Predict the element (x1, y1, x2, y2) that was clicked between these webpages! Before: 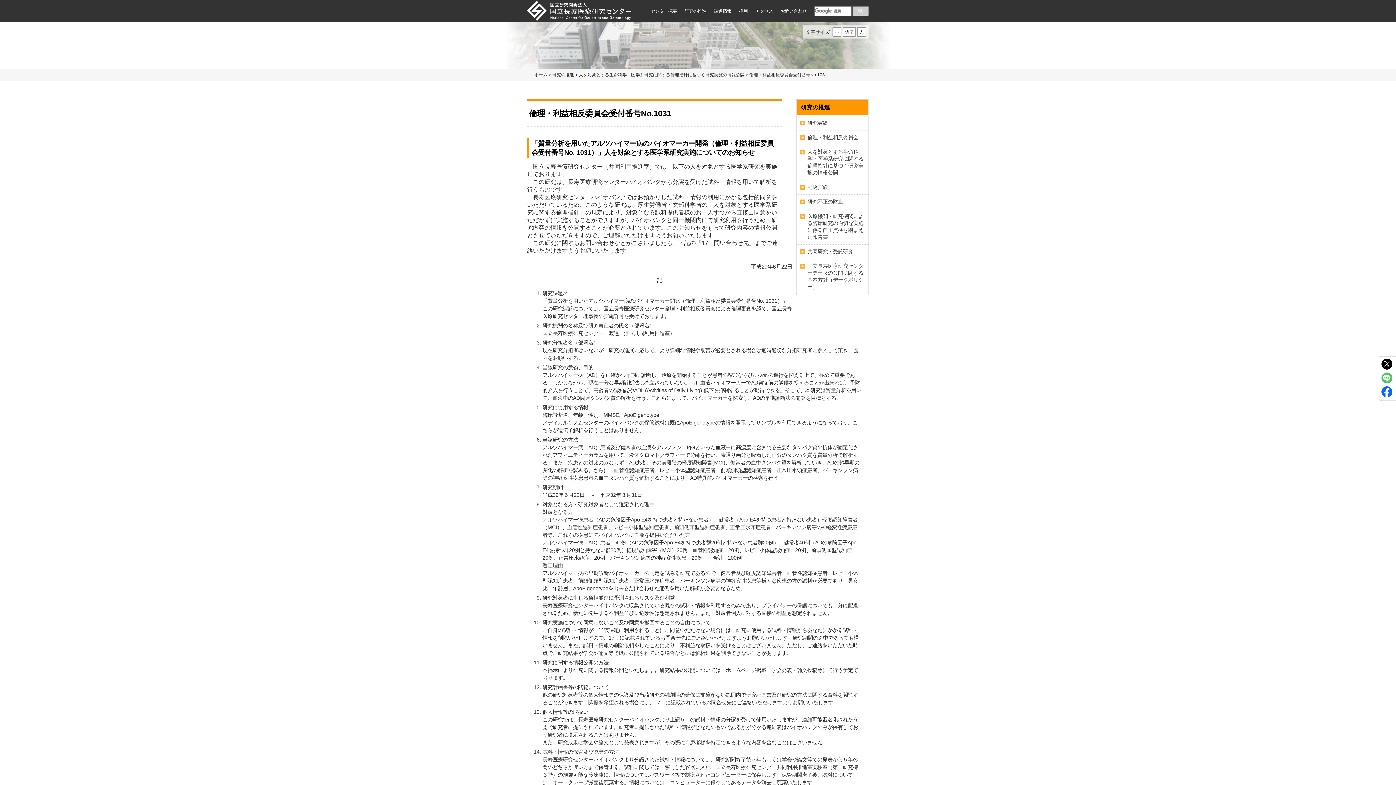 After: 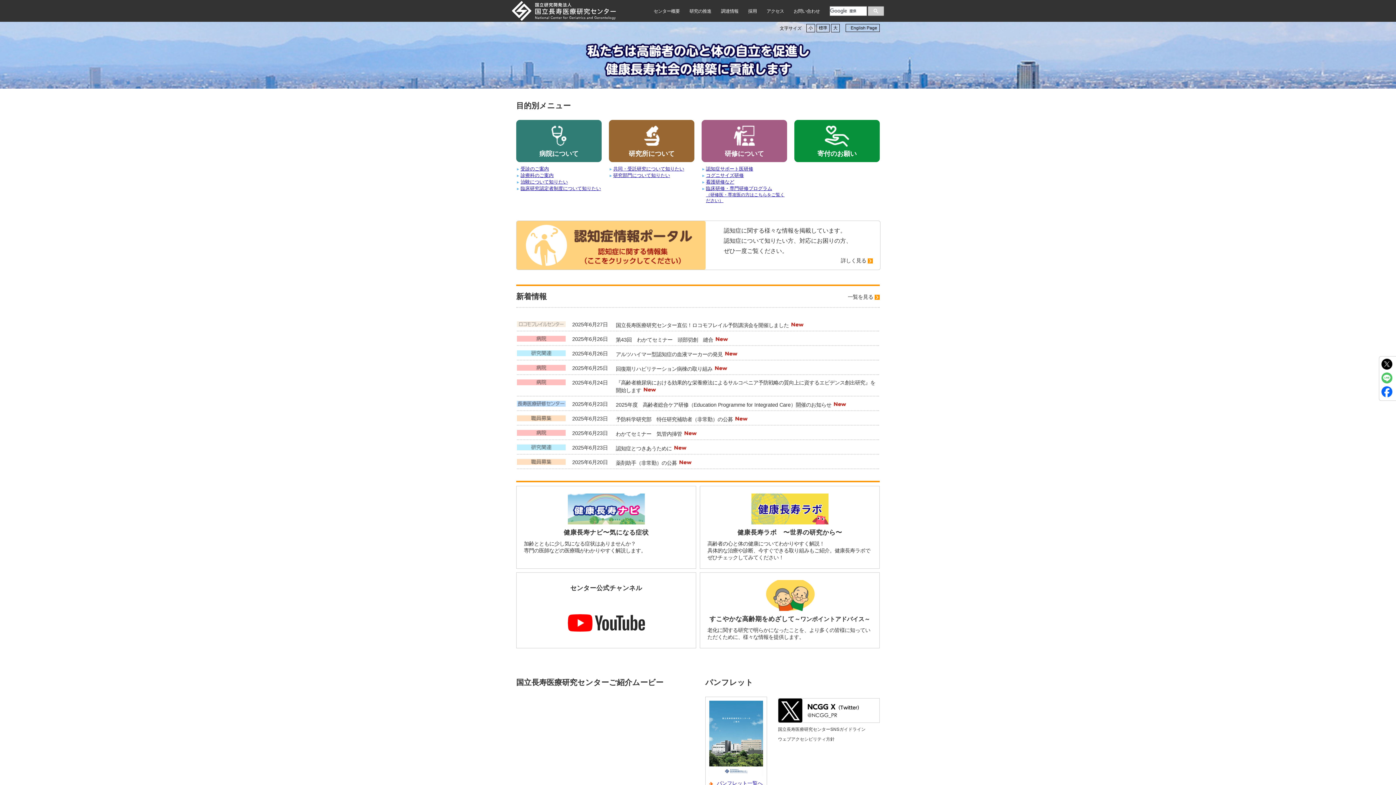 Action: bbox: (534, 72, 547, 77) label: ホーム